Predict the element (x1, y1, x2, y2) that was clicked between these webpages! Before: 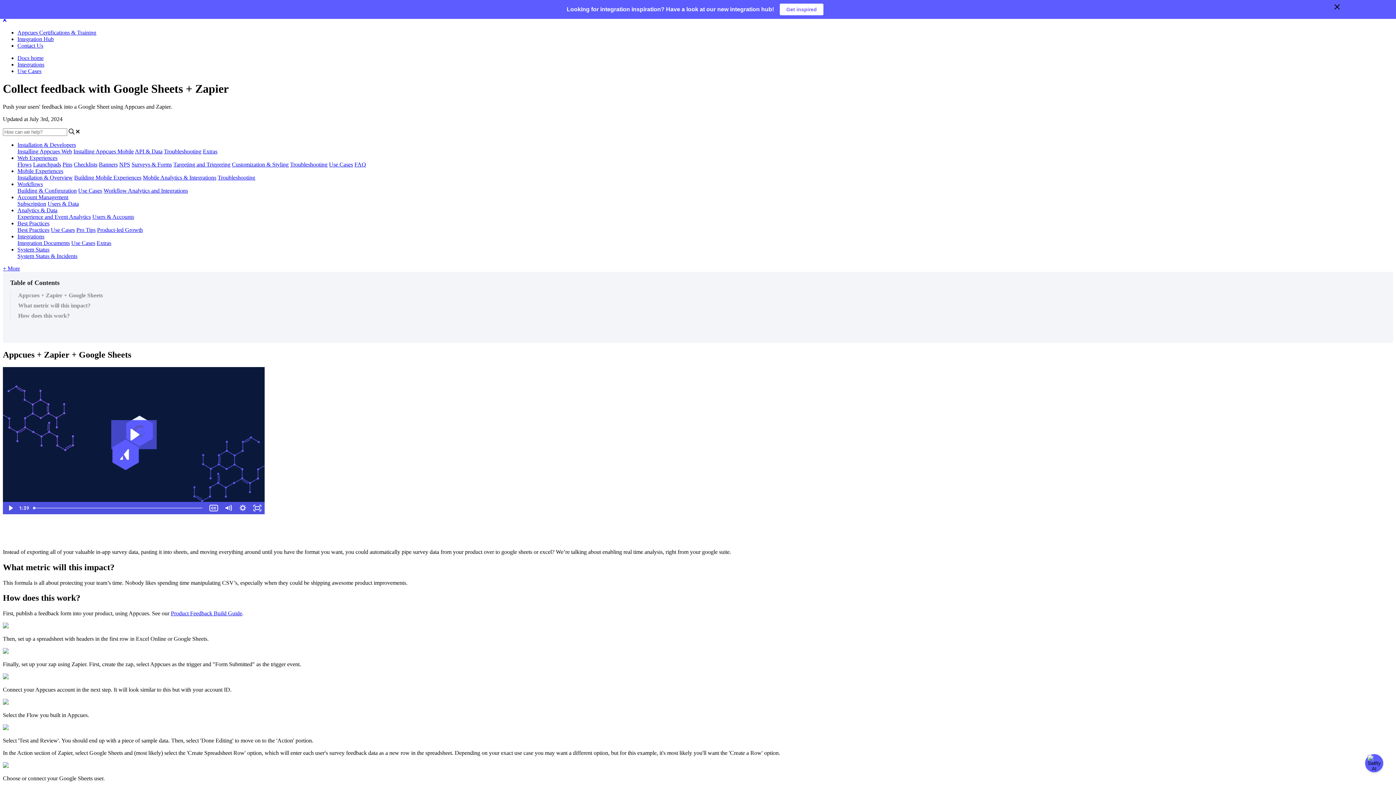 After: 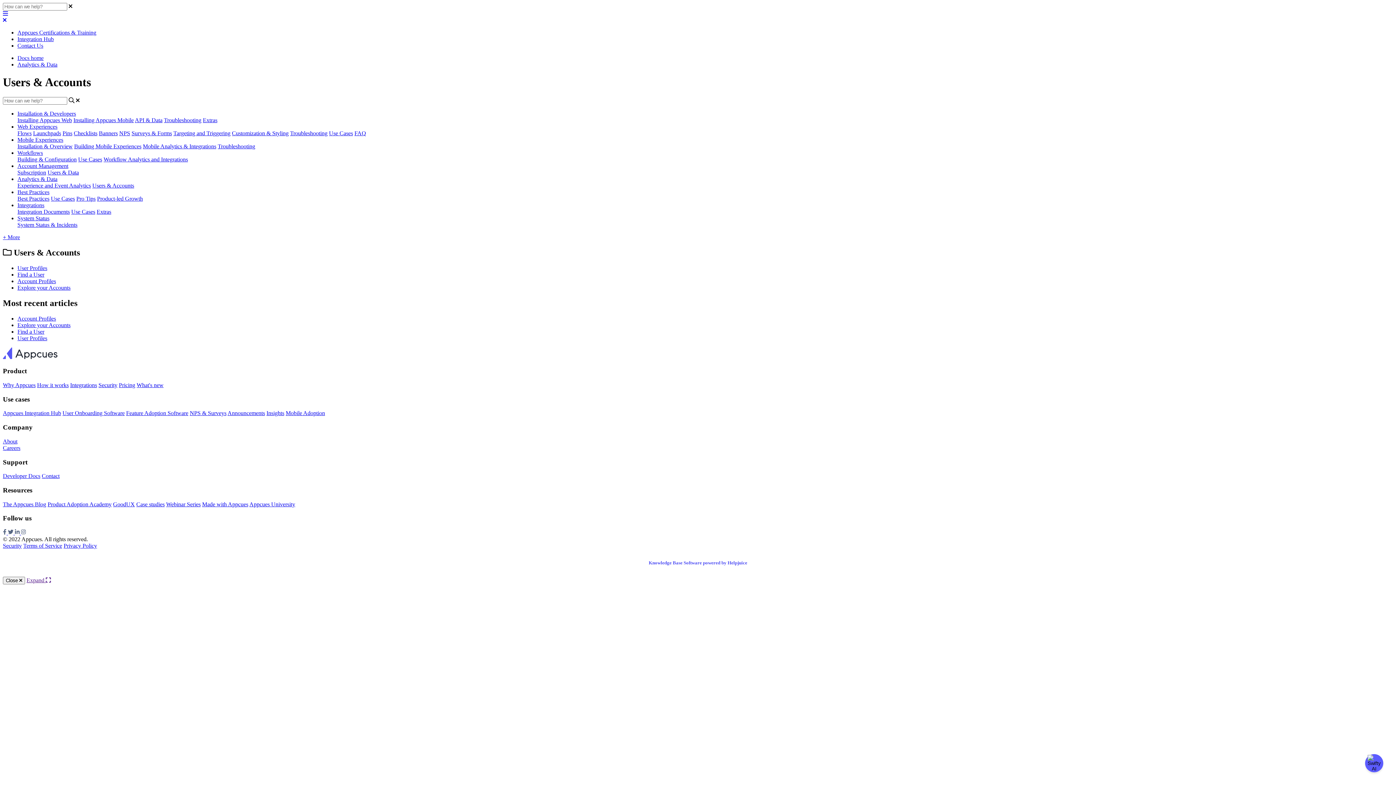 Action: label: Users & Accounts bbox: (92, 213, 134, 219)